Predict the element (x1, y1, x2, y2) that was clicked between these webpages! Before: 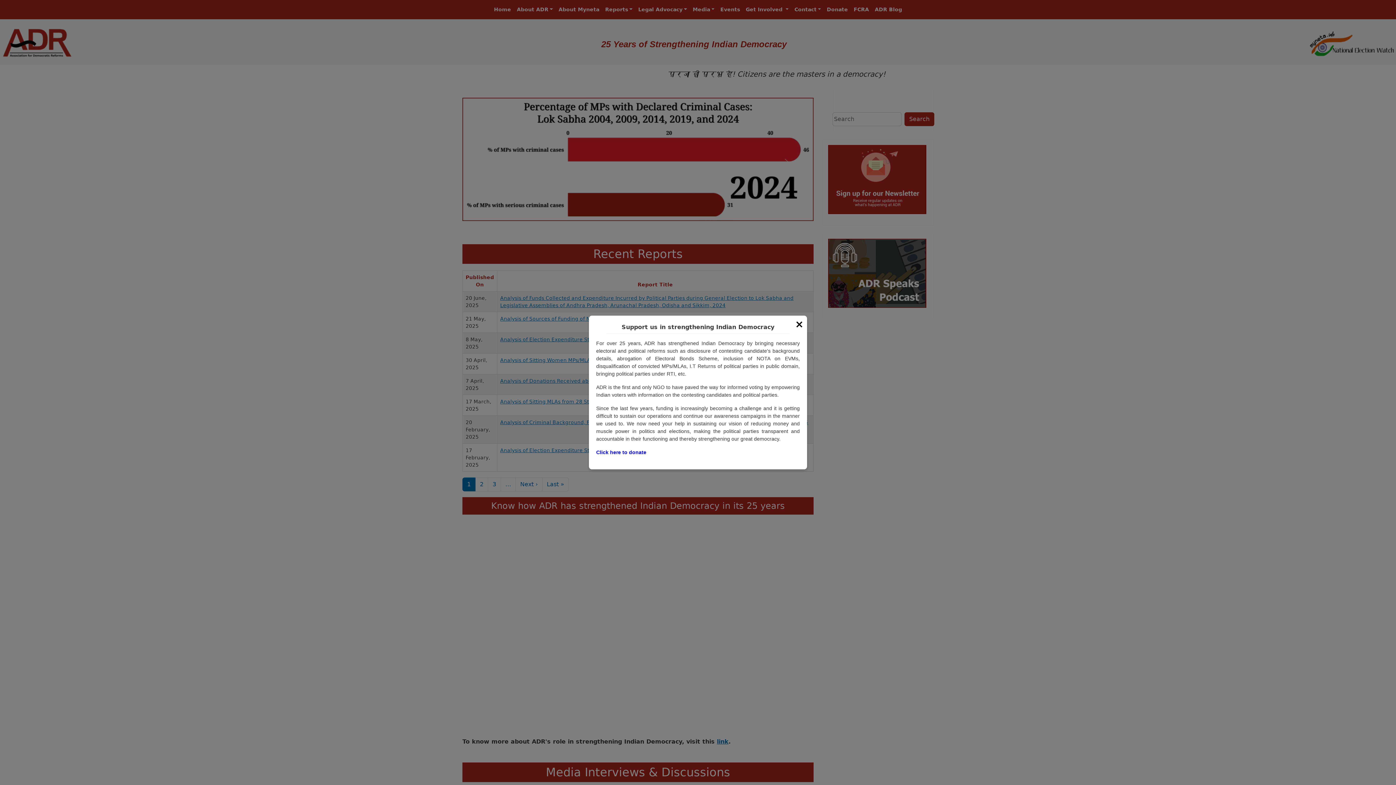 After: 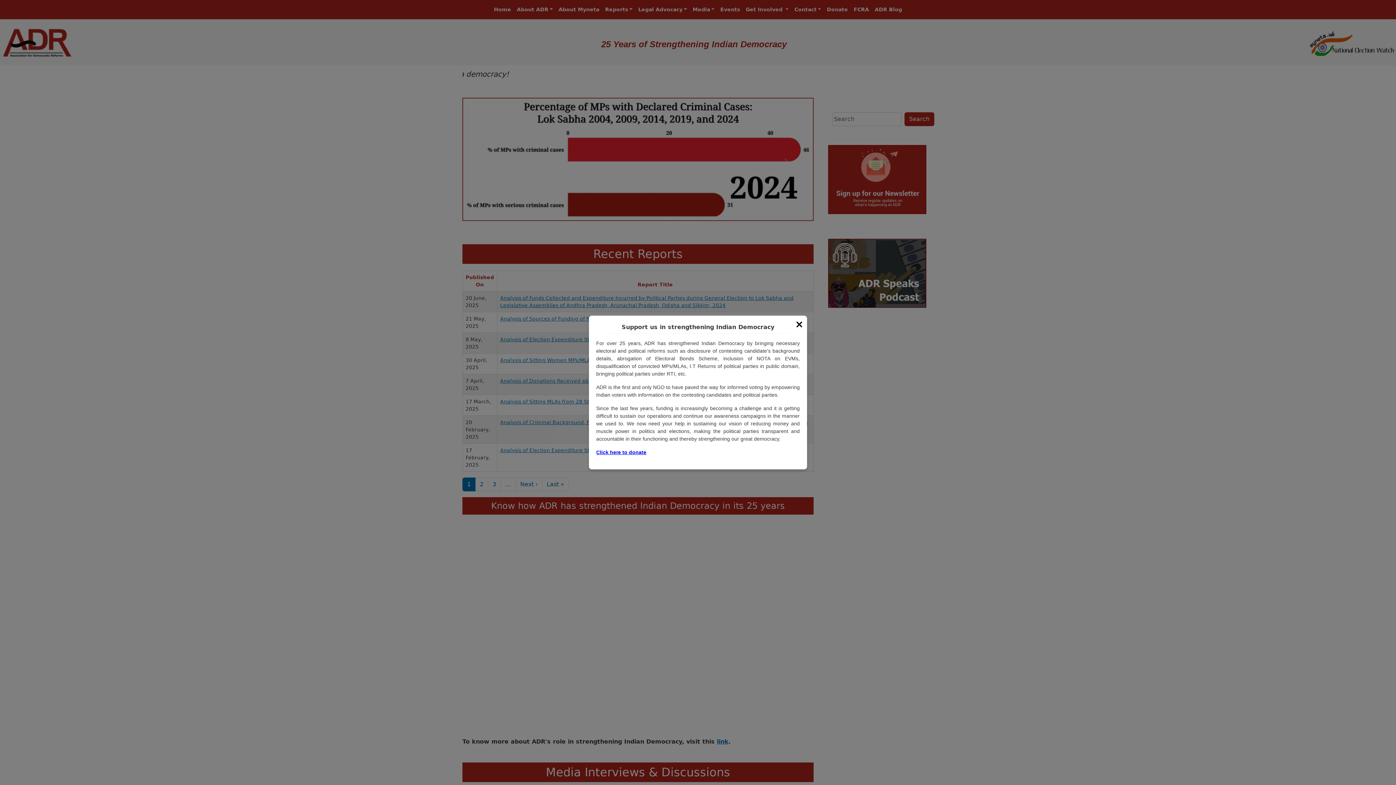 Action: bbox: (596, 449, 646, 455) label: Click here to donate